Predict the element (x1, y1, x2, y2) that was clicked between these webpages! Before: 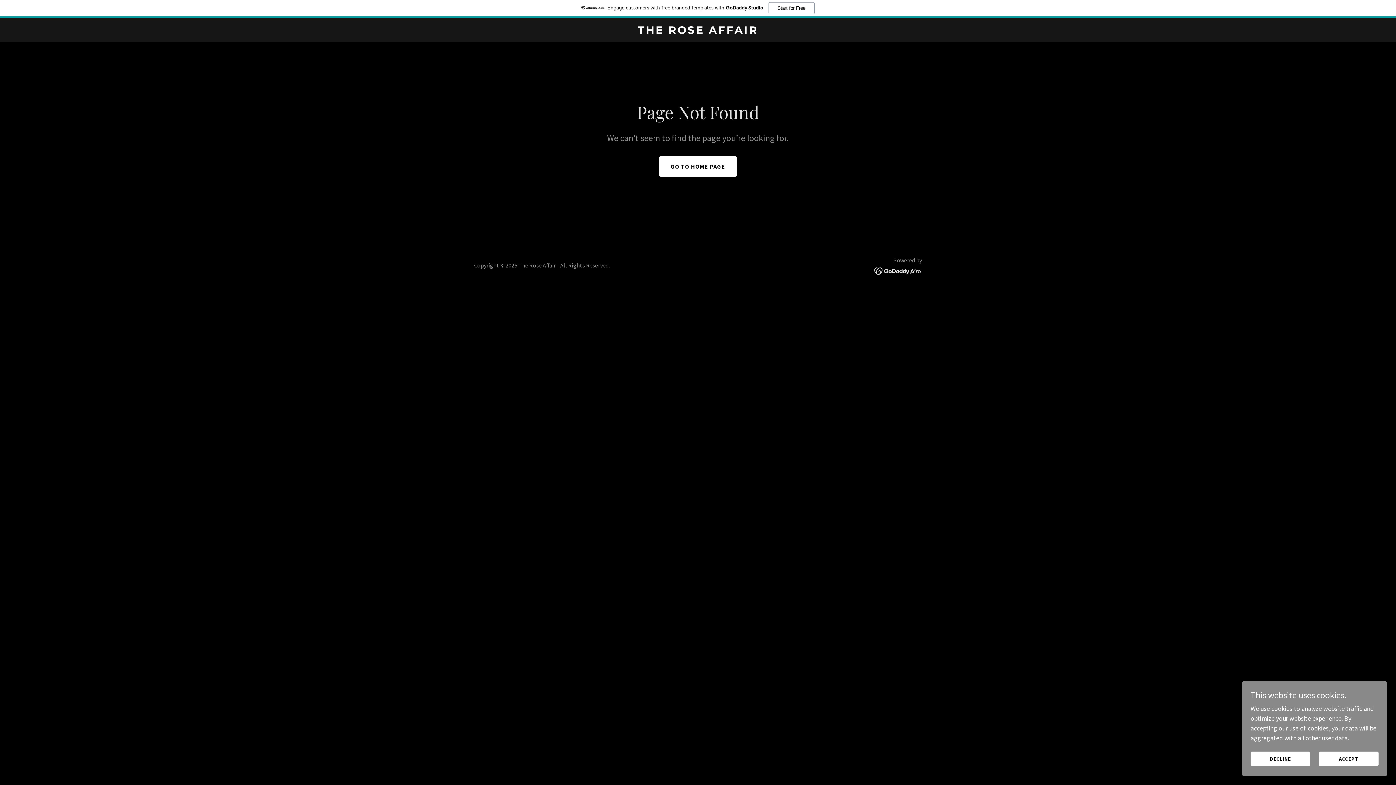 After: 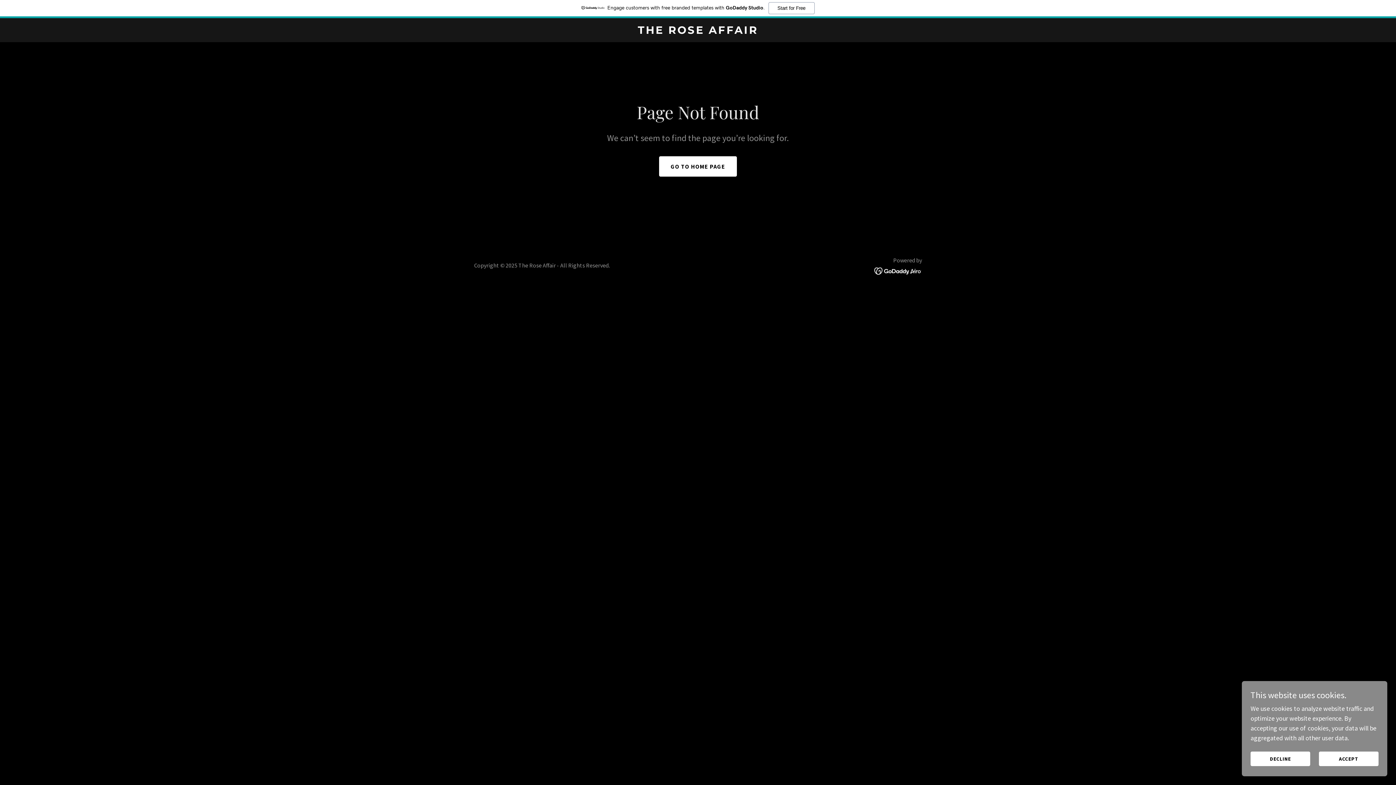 Action: bbox: (874, 266, 922, 274)